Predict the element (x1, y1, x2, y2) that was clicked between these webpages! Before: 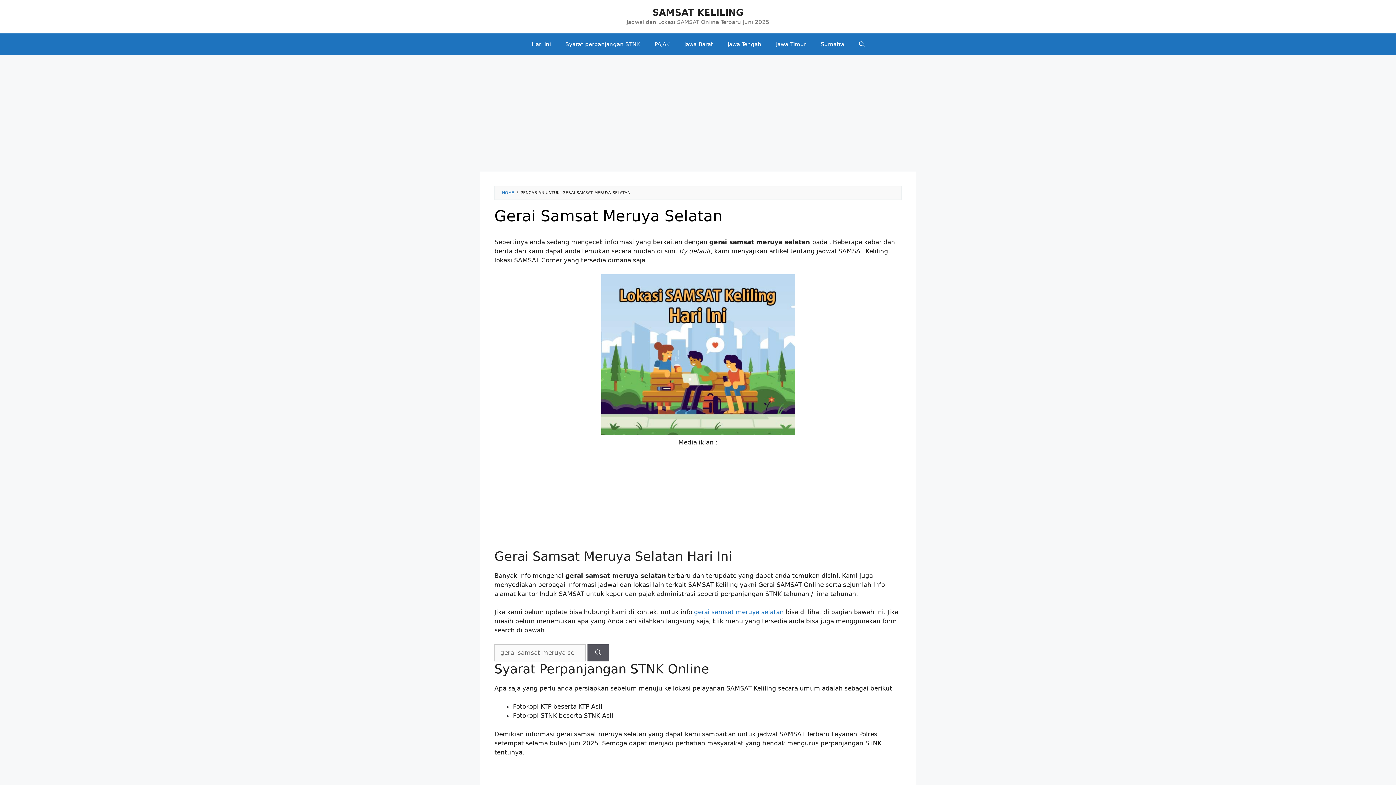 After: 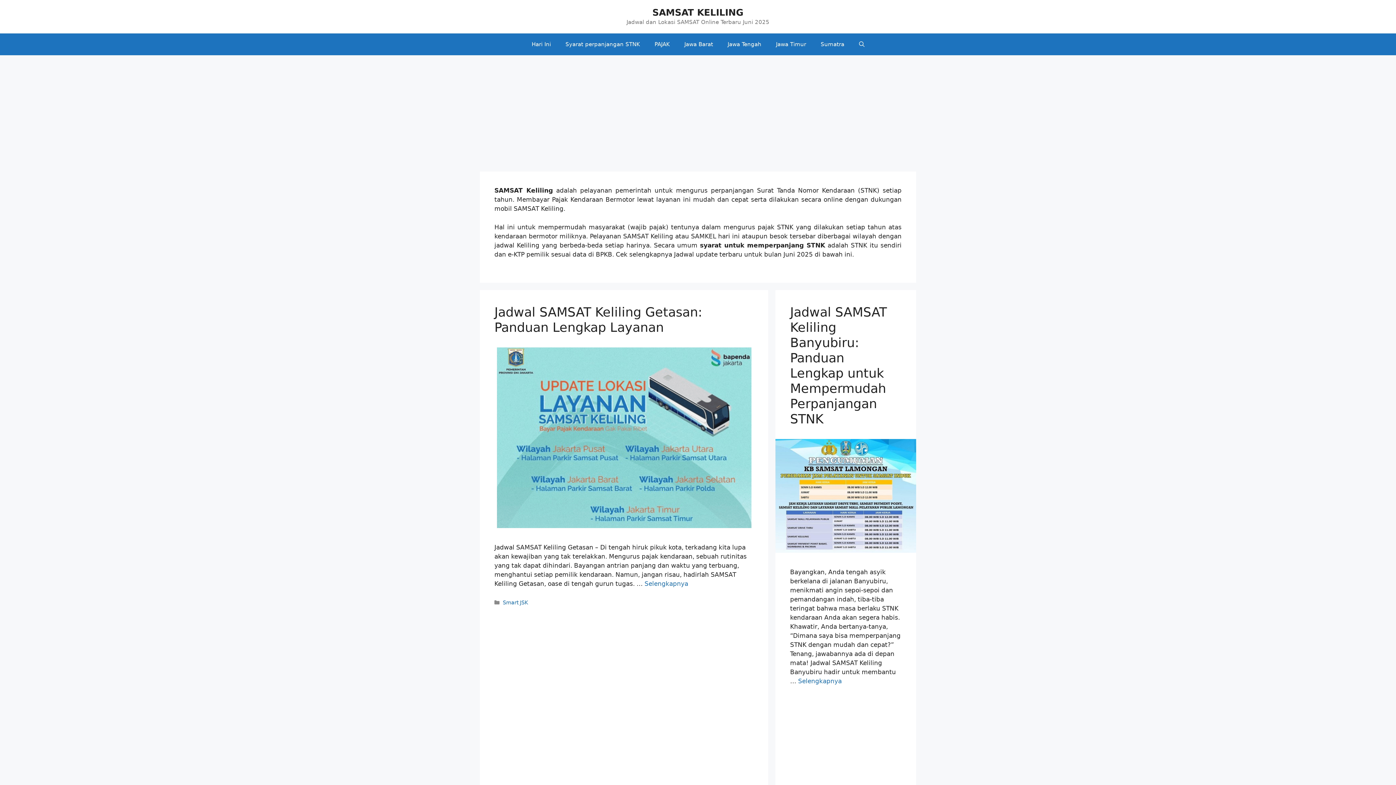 Action: bbox: (694, 608, 784, 616) label: gerai samsat meruya selatan